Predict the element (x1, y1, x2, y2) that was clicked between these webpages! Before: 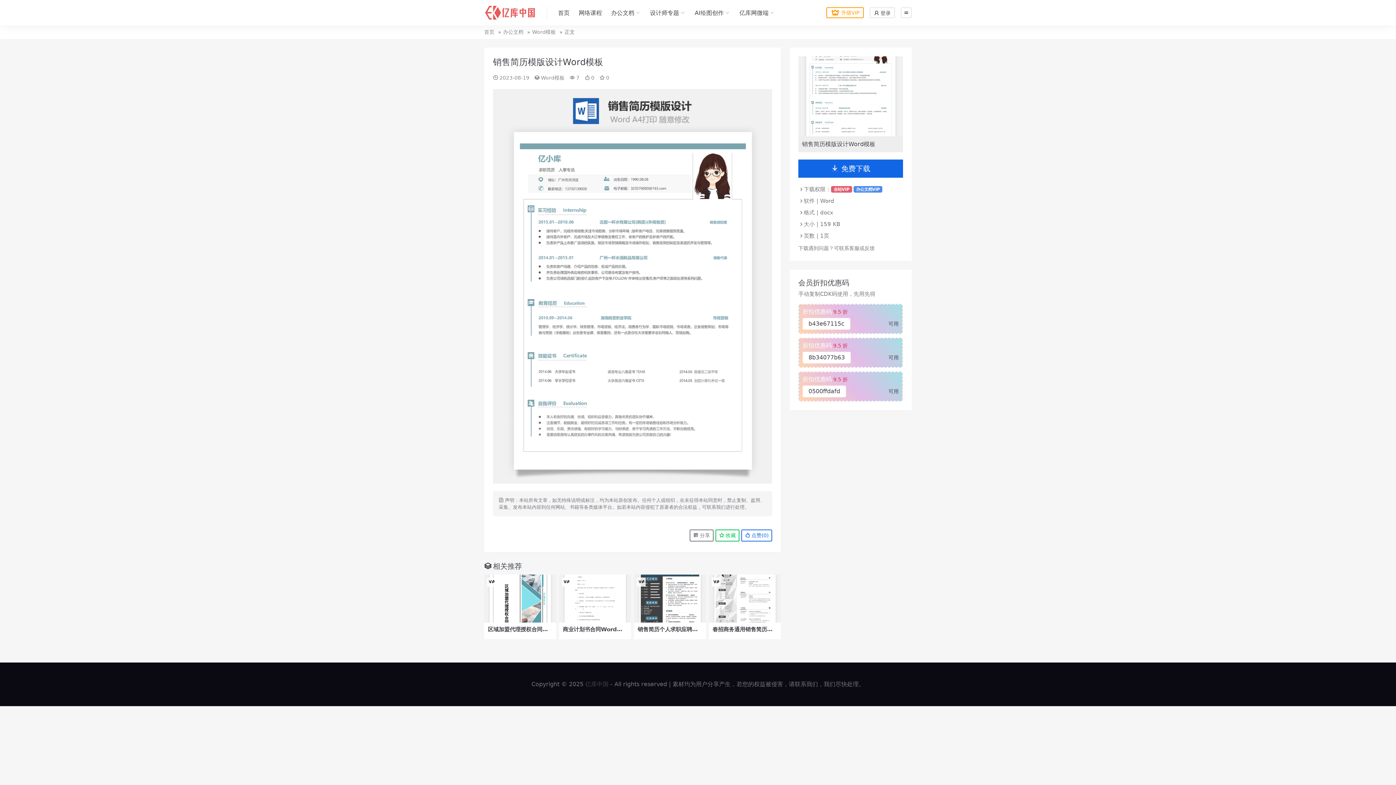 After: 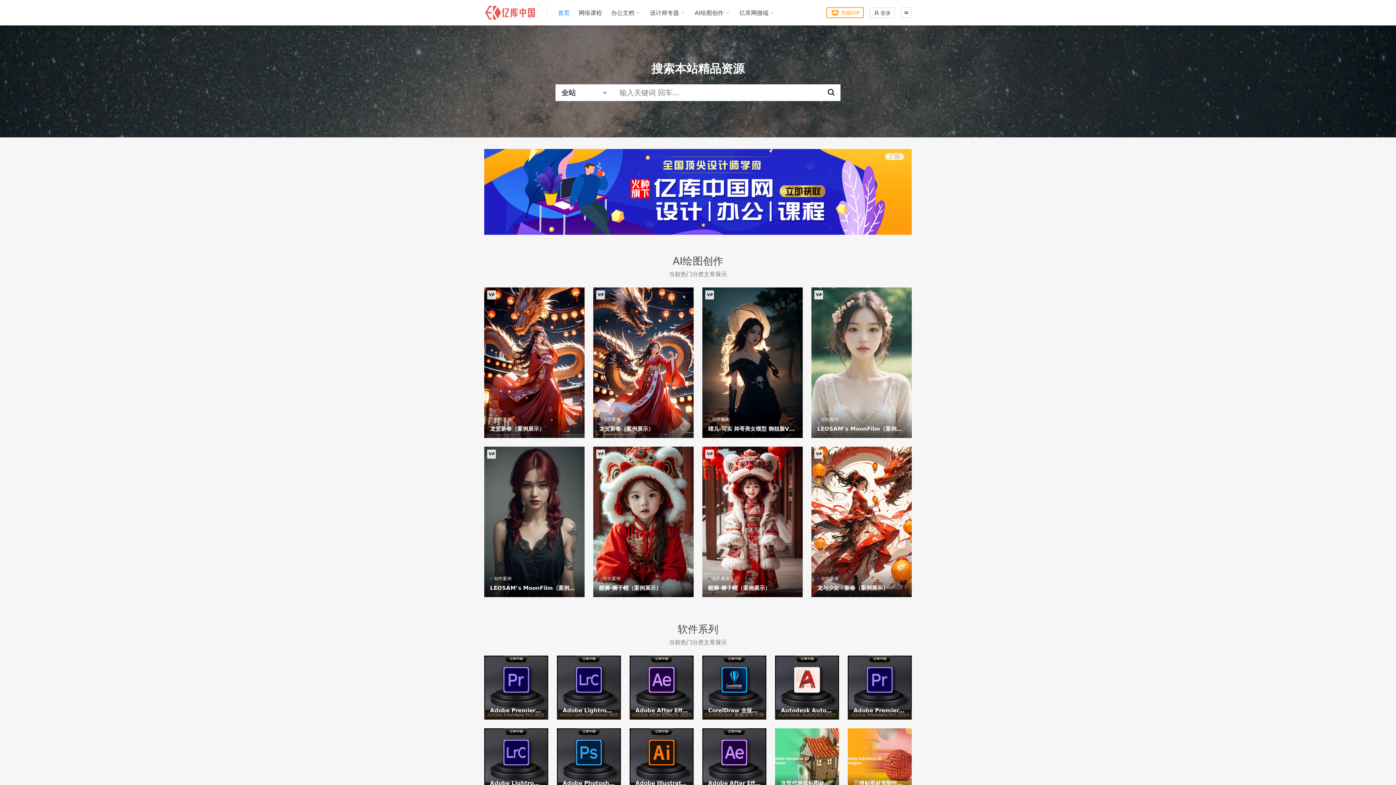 Action: bbox: (484, 29, 494, 34) label: 首页